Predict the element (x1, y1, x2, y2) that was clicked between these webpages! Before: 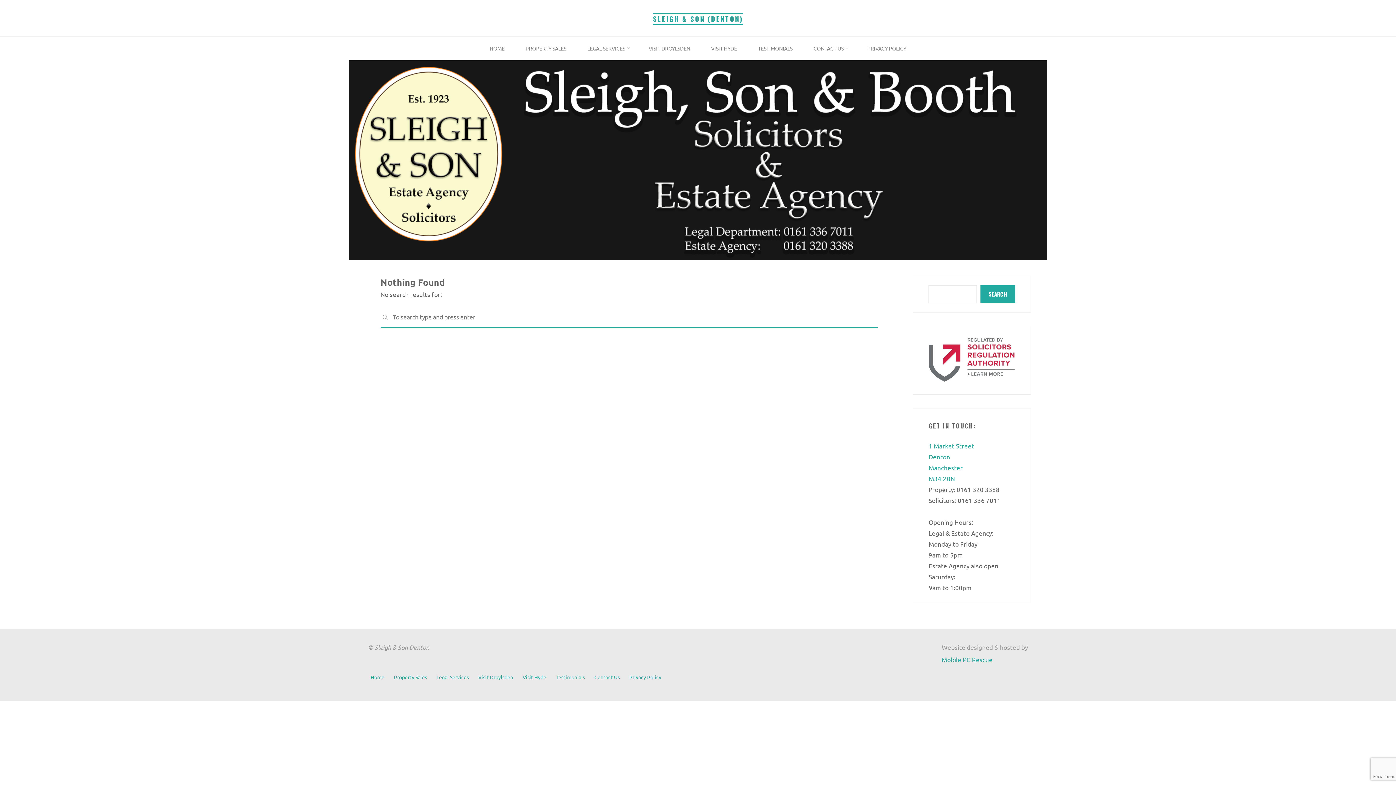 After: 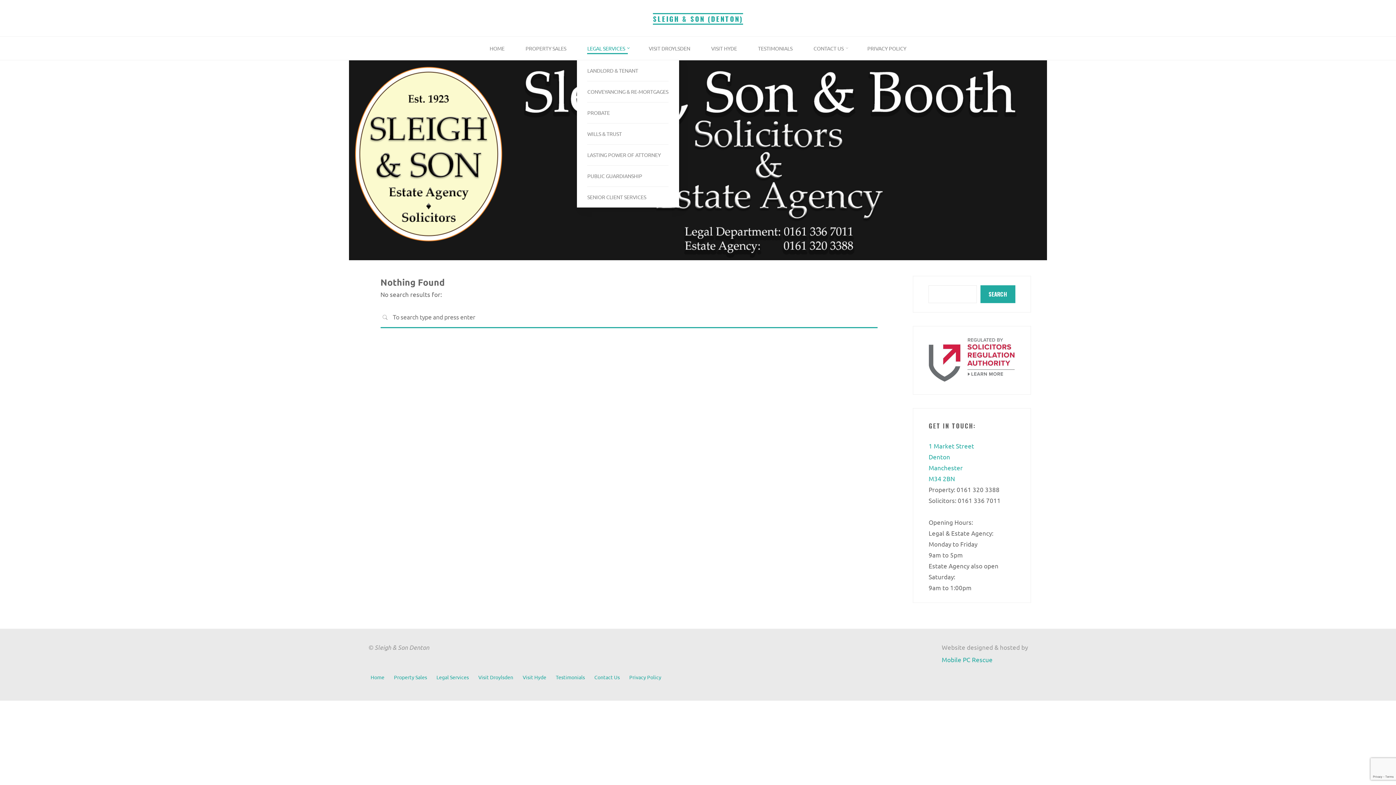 Action: bbox: (576, 36, 638, 60) label: LEGAL SERVICES